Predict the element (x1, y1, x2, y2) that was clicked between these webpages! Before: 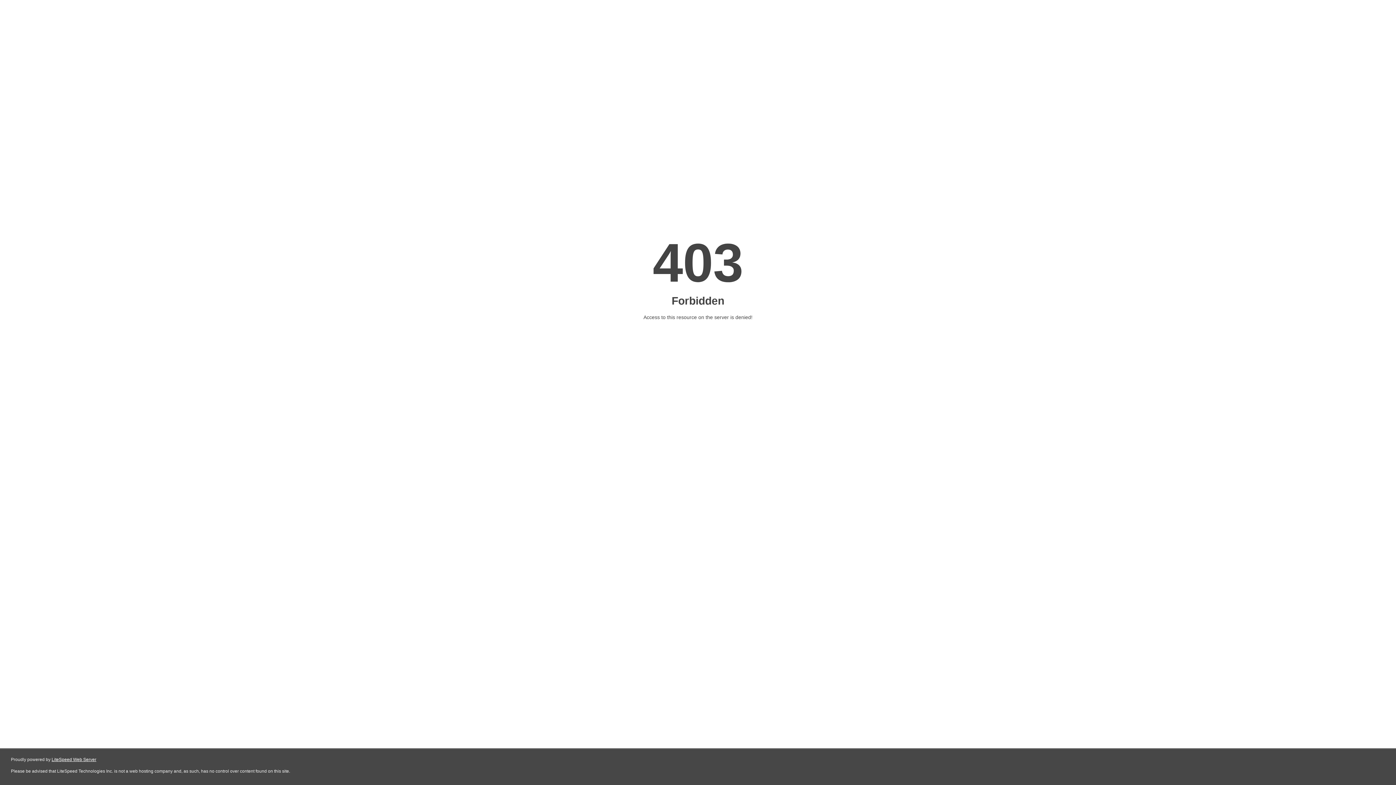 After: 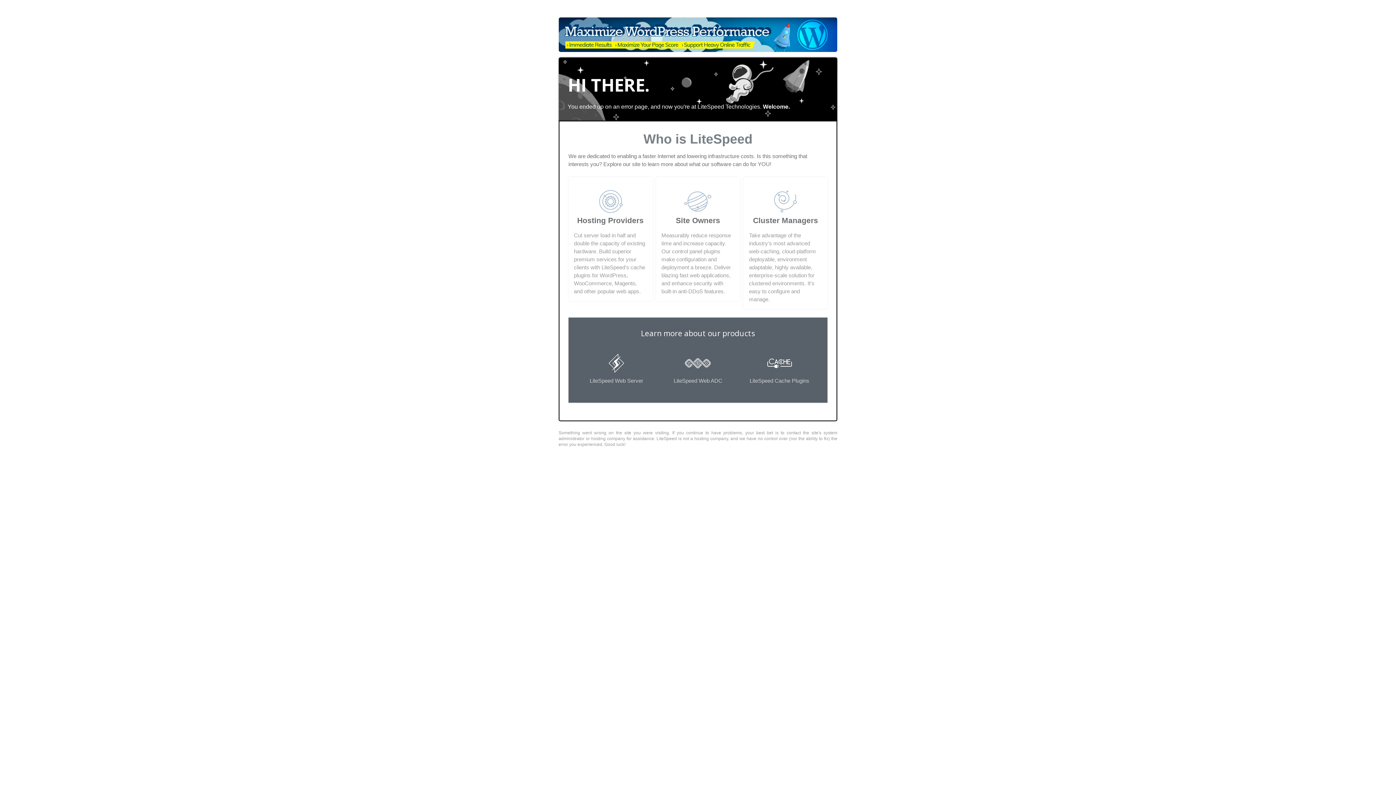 Action: label: LiteSpeed Web Server bbox: (51, 757, 96, 762)